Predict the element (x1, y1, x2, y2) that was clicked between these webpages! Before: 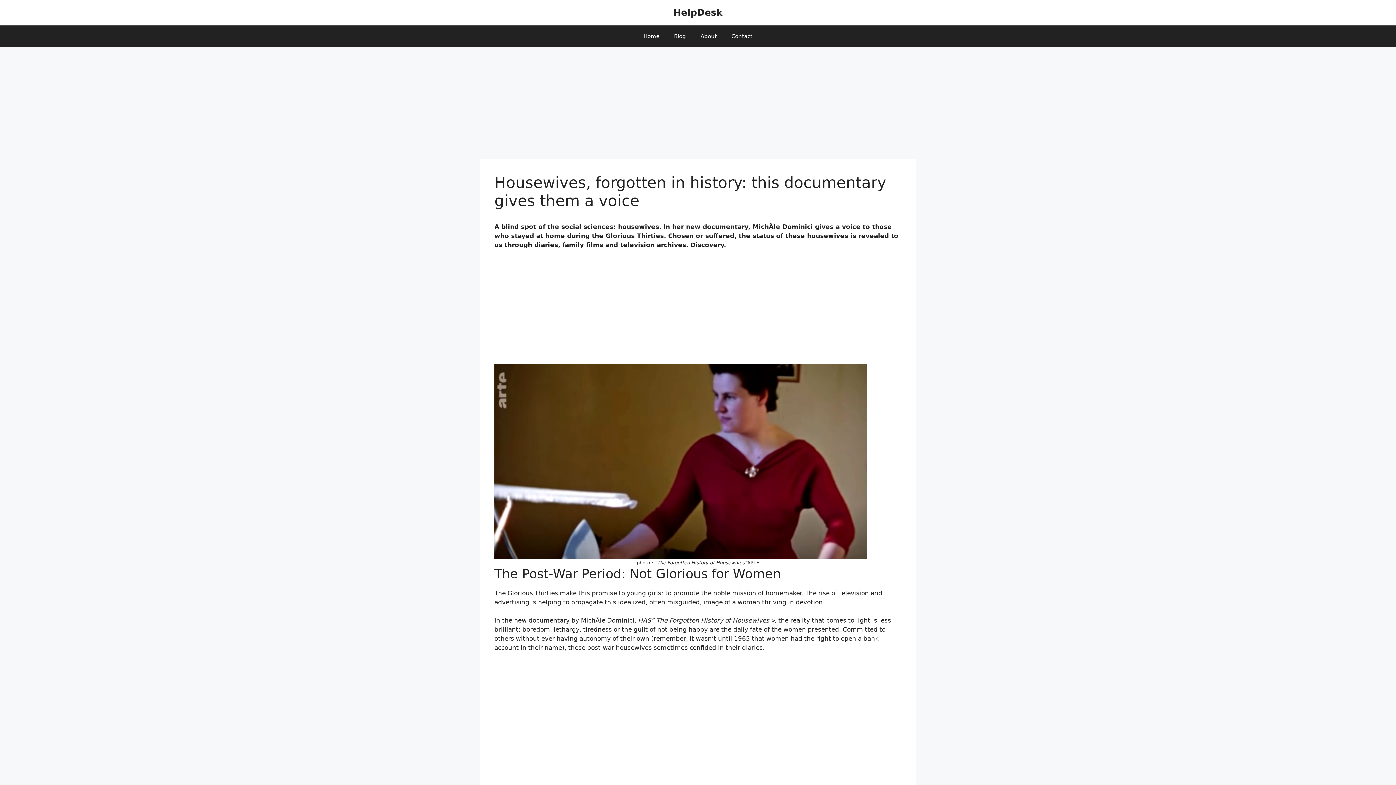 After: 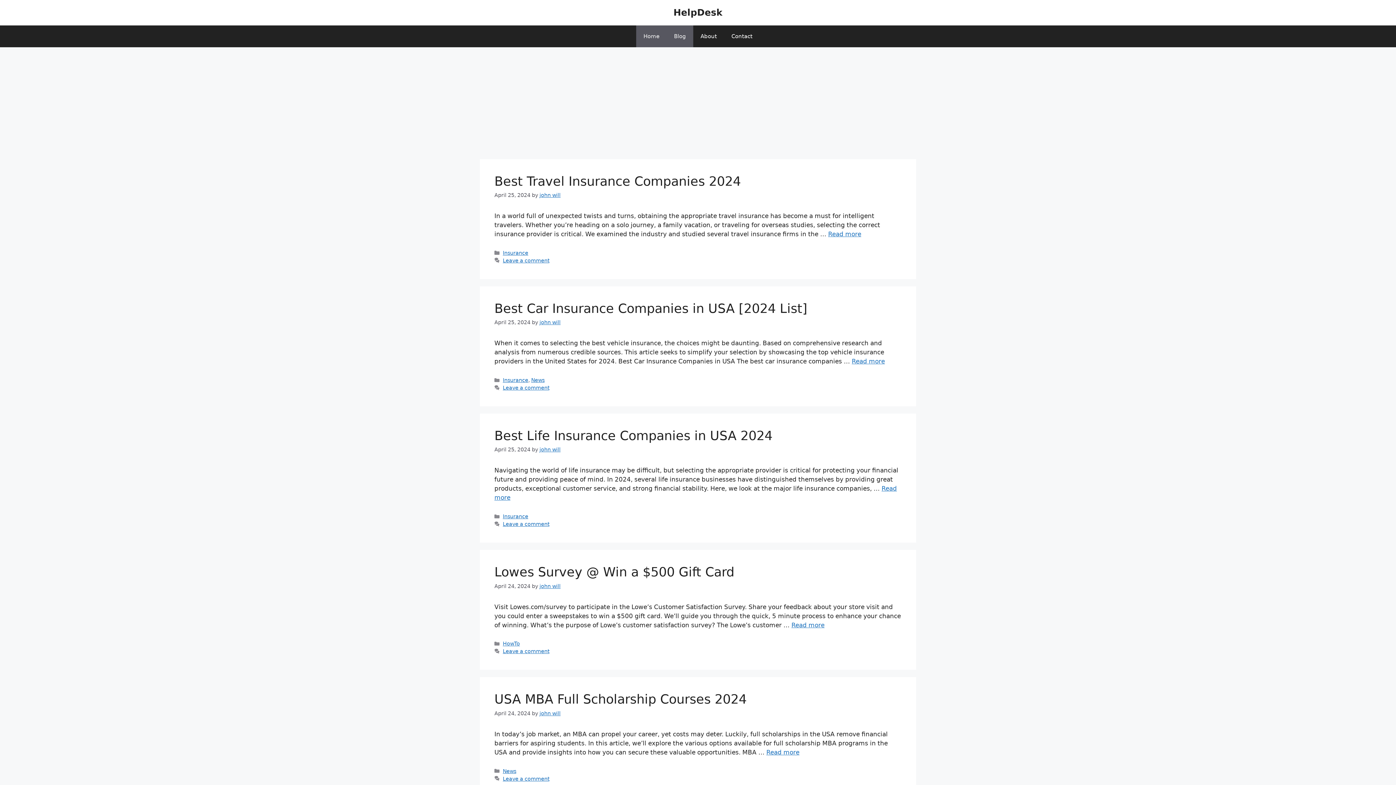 Action: label: Home bbox: (636, 25, 666, 47)